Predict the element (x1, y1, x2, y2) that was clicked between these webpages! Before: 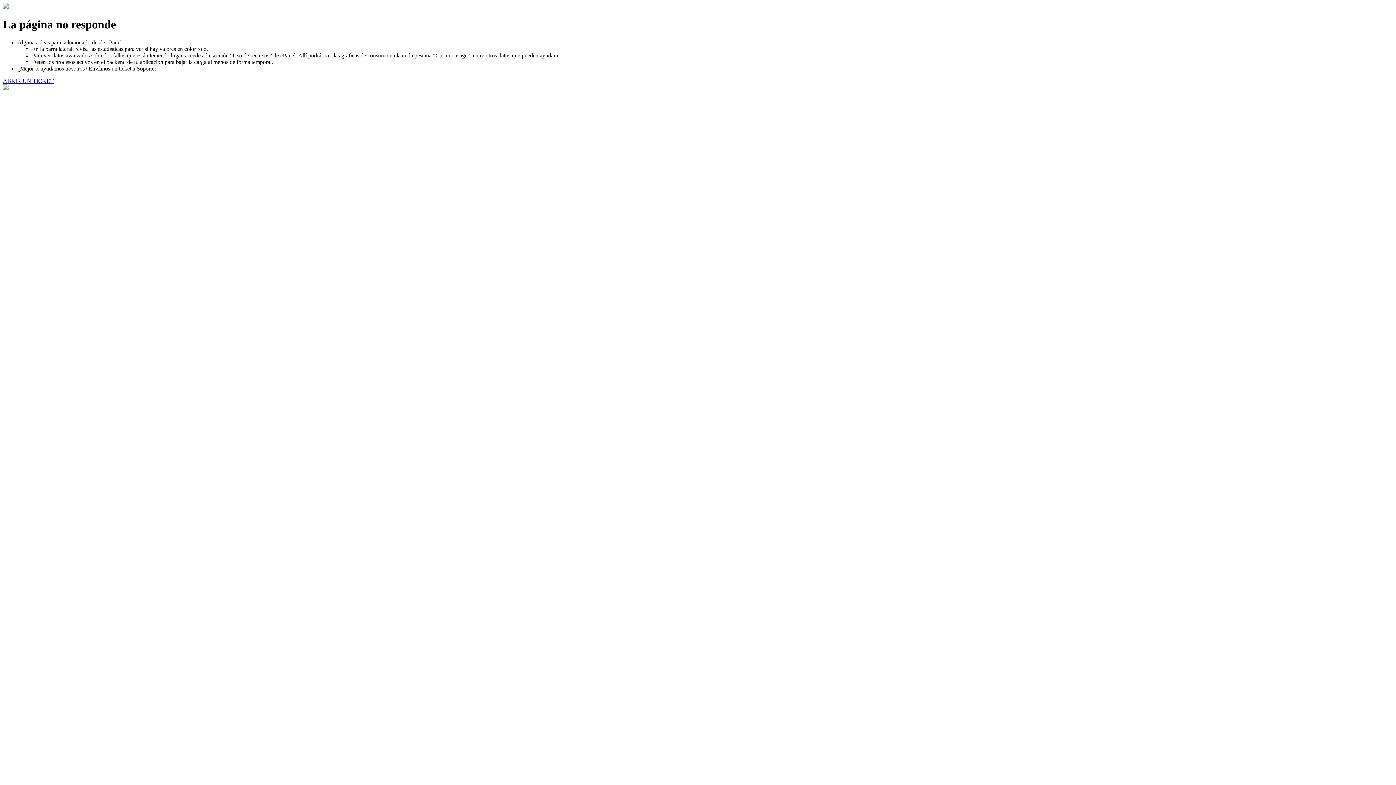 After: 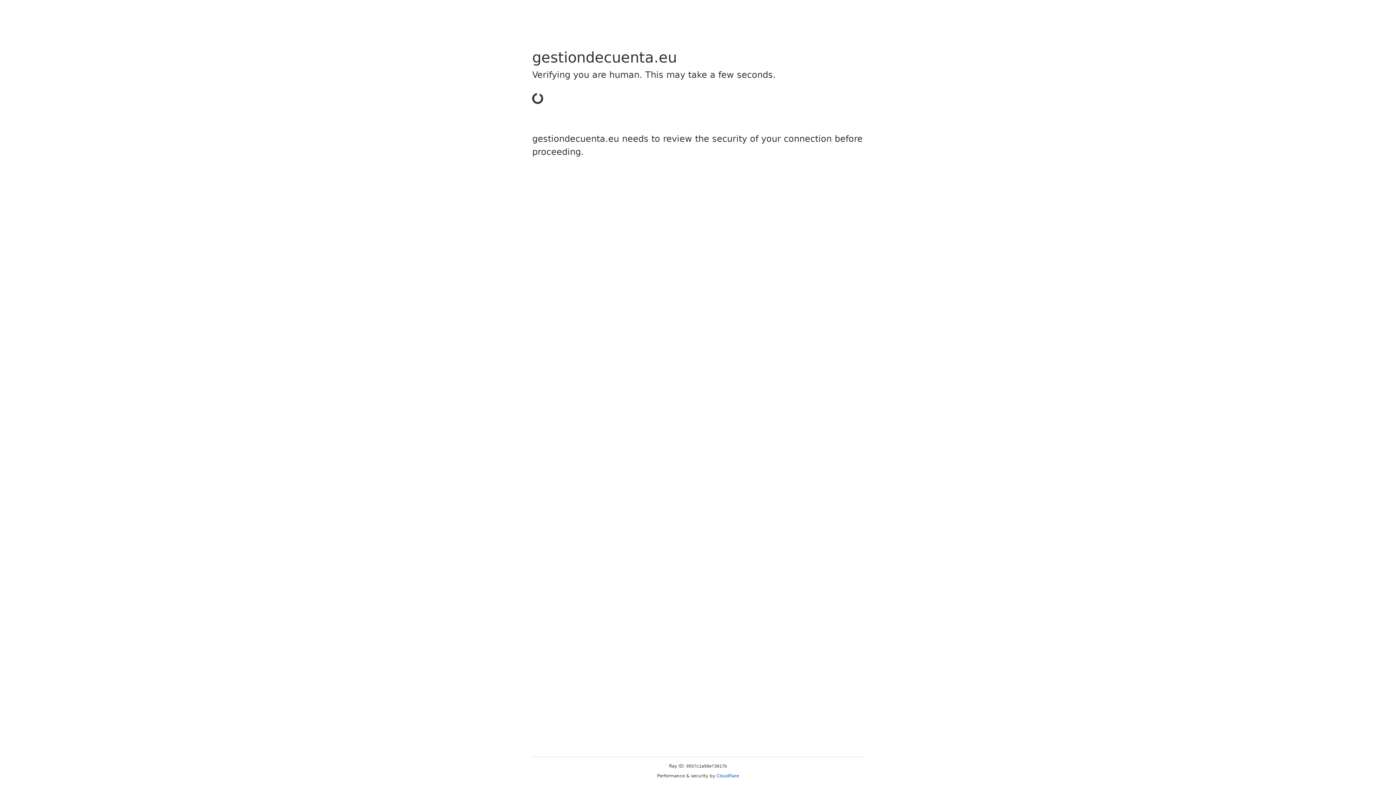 Action: bbox: (2, 77, 53, 83) label: ABRIR UN TICKET